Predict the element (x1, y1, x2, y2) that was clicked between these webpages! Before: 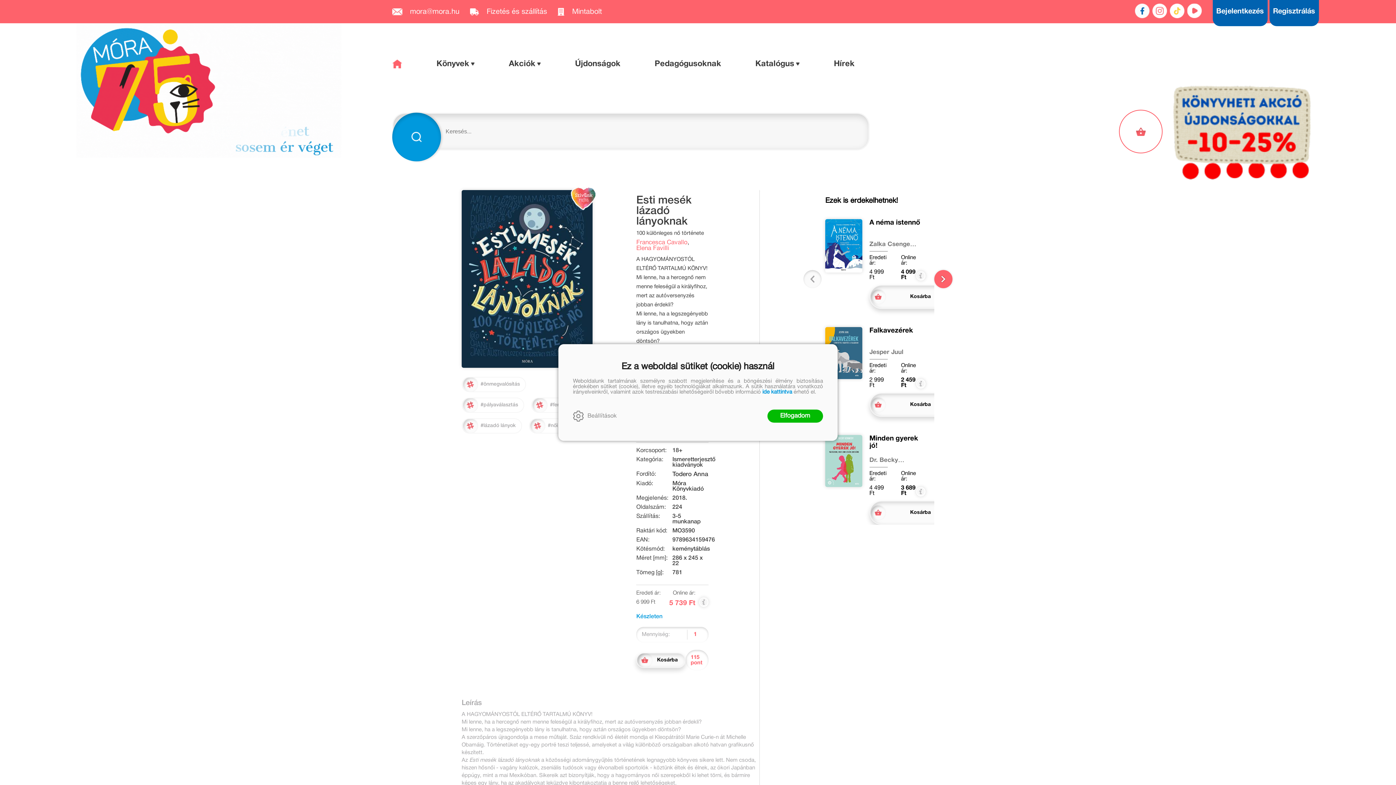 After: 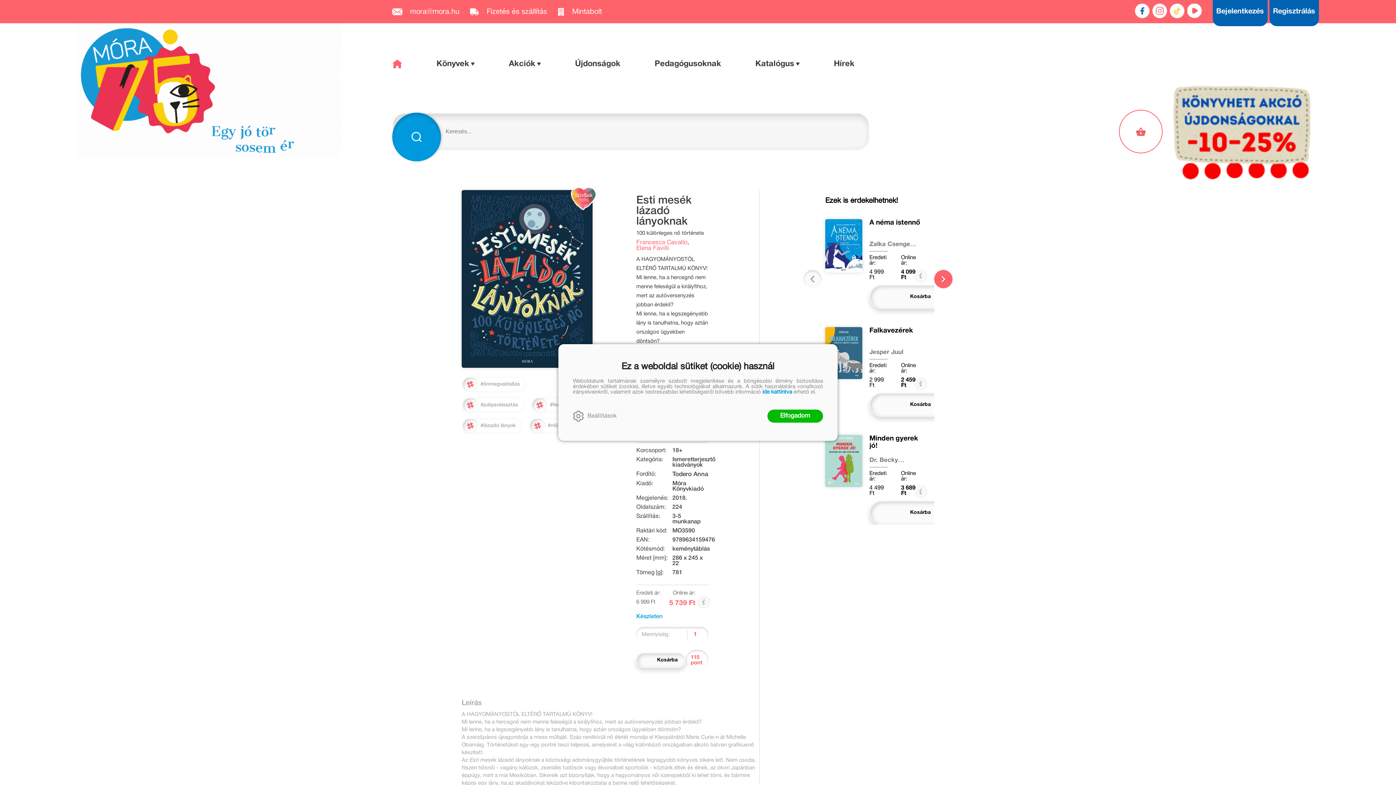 Action: bbox: (392, 7, 468, 15) label:  
mora@mora.hu